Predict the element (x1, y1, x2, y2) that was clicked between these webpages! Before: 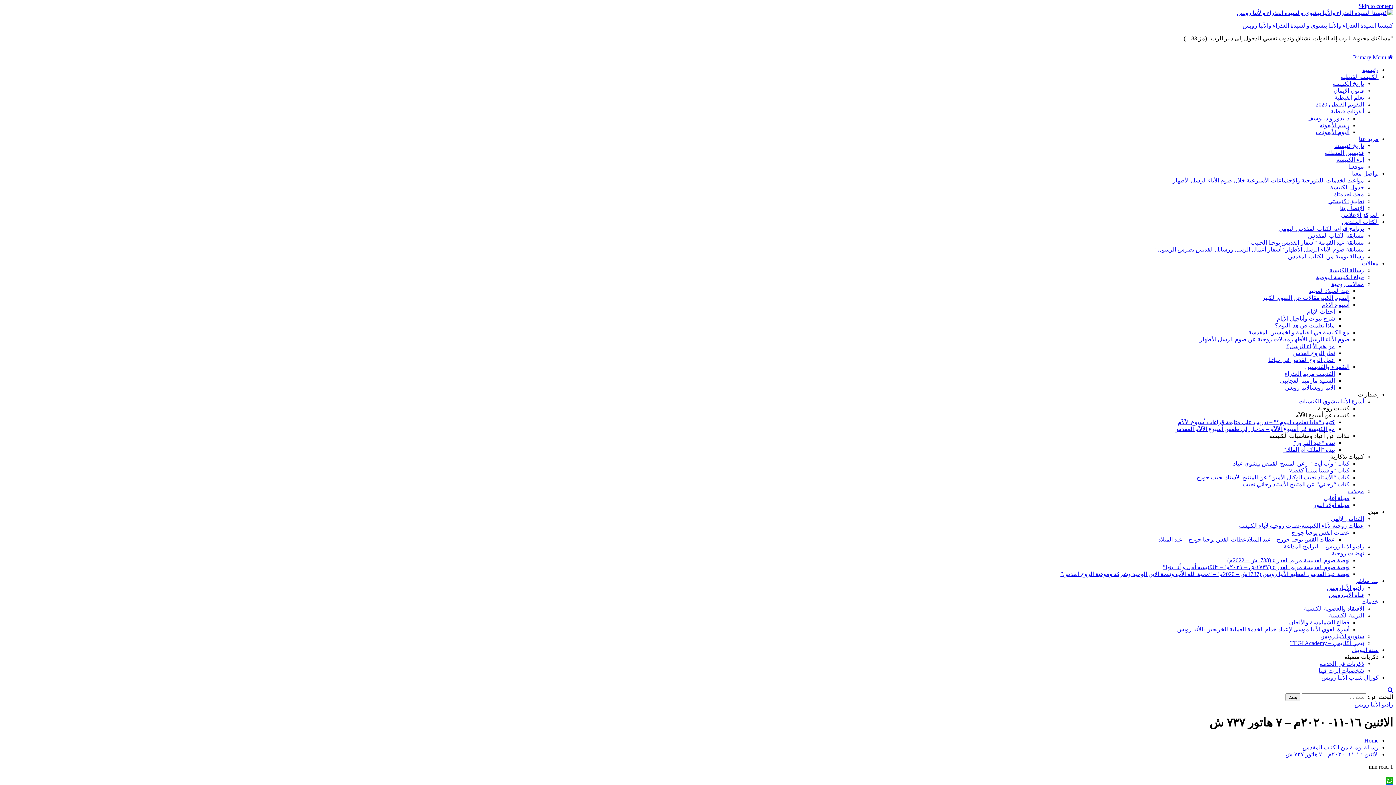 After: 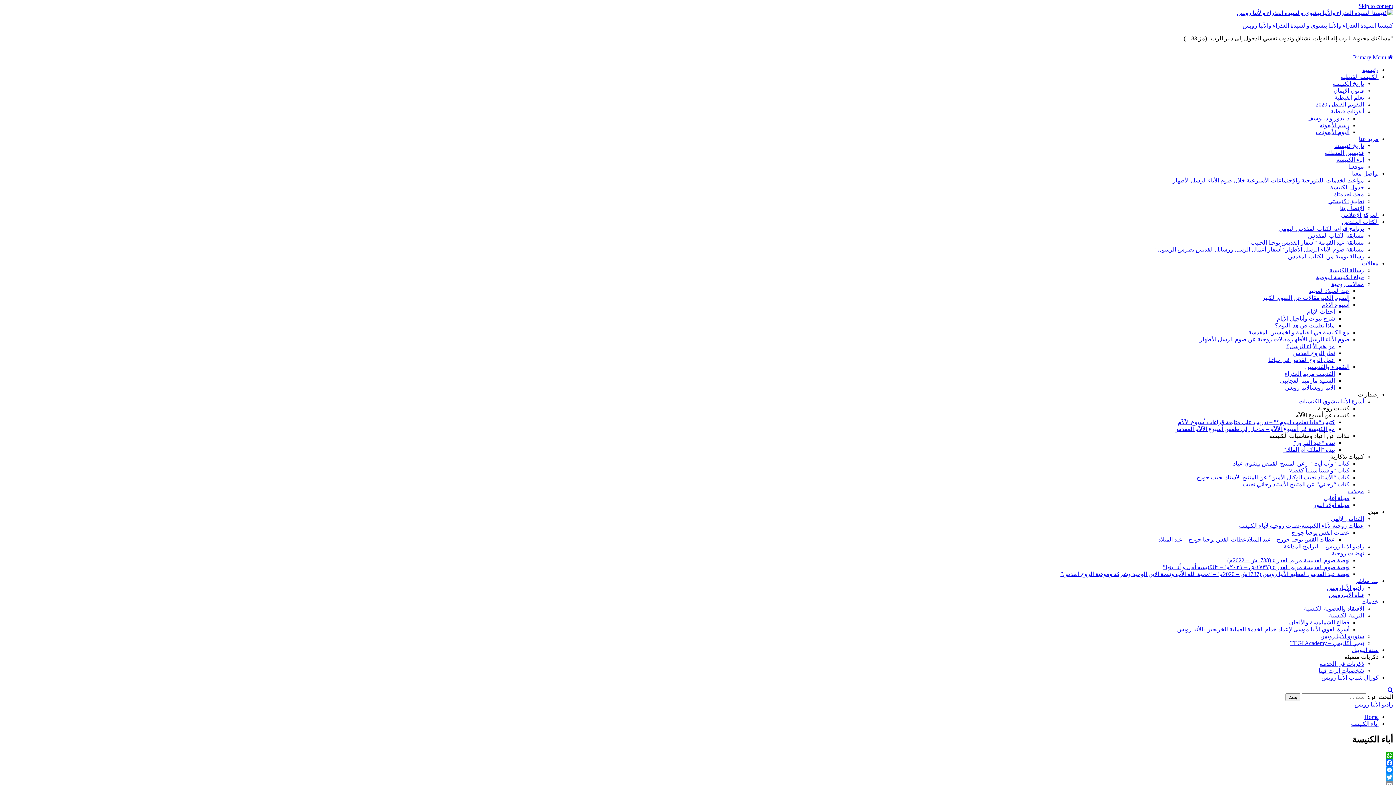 Action: bbox: (1336, 156, 1364, 162) label: أباء الكنيسة